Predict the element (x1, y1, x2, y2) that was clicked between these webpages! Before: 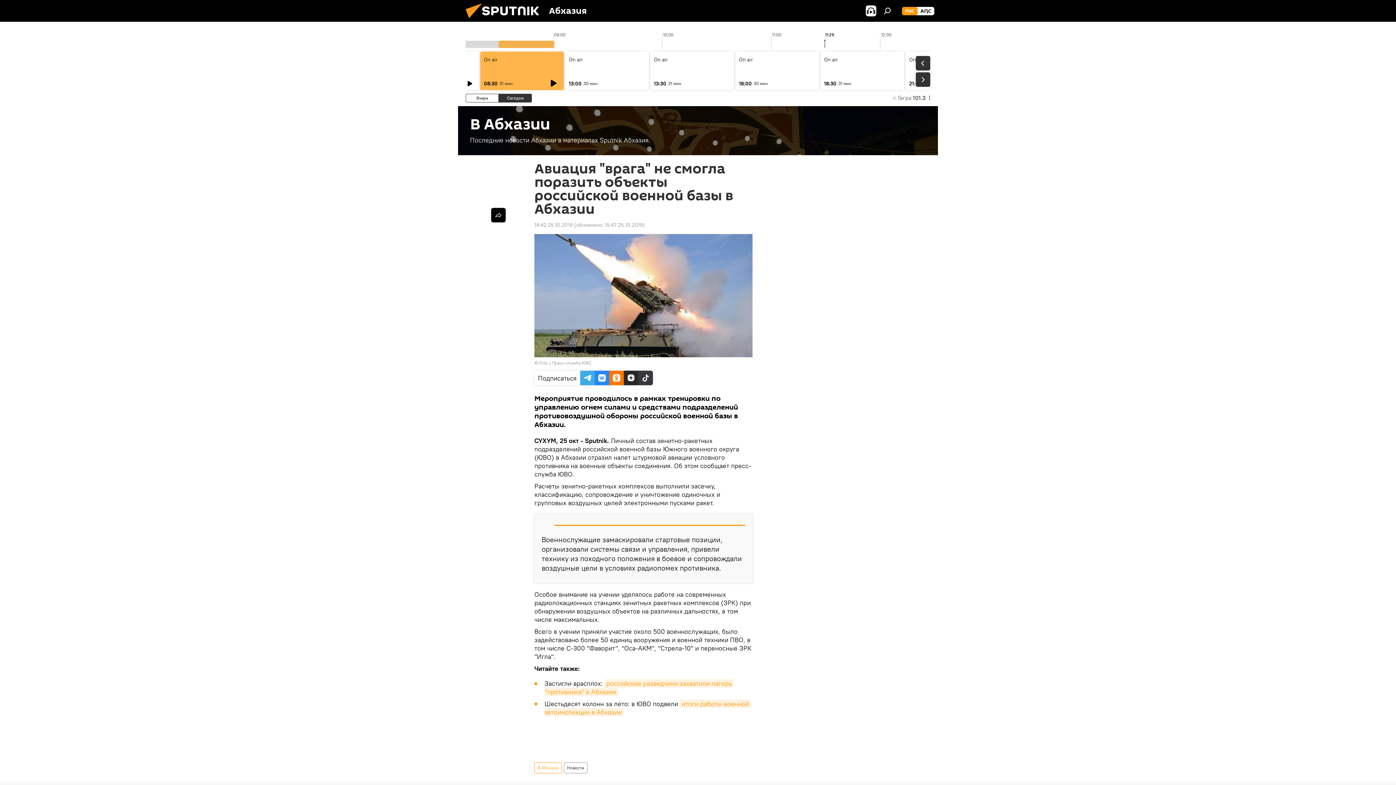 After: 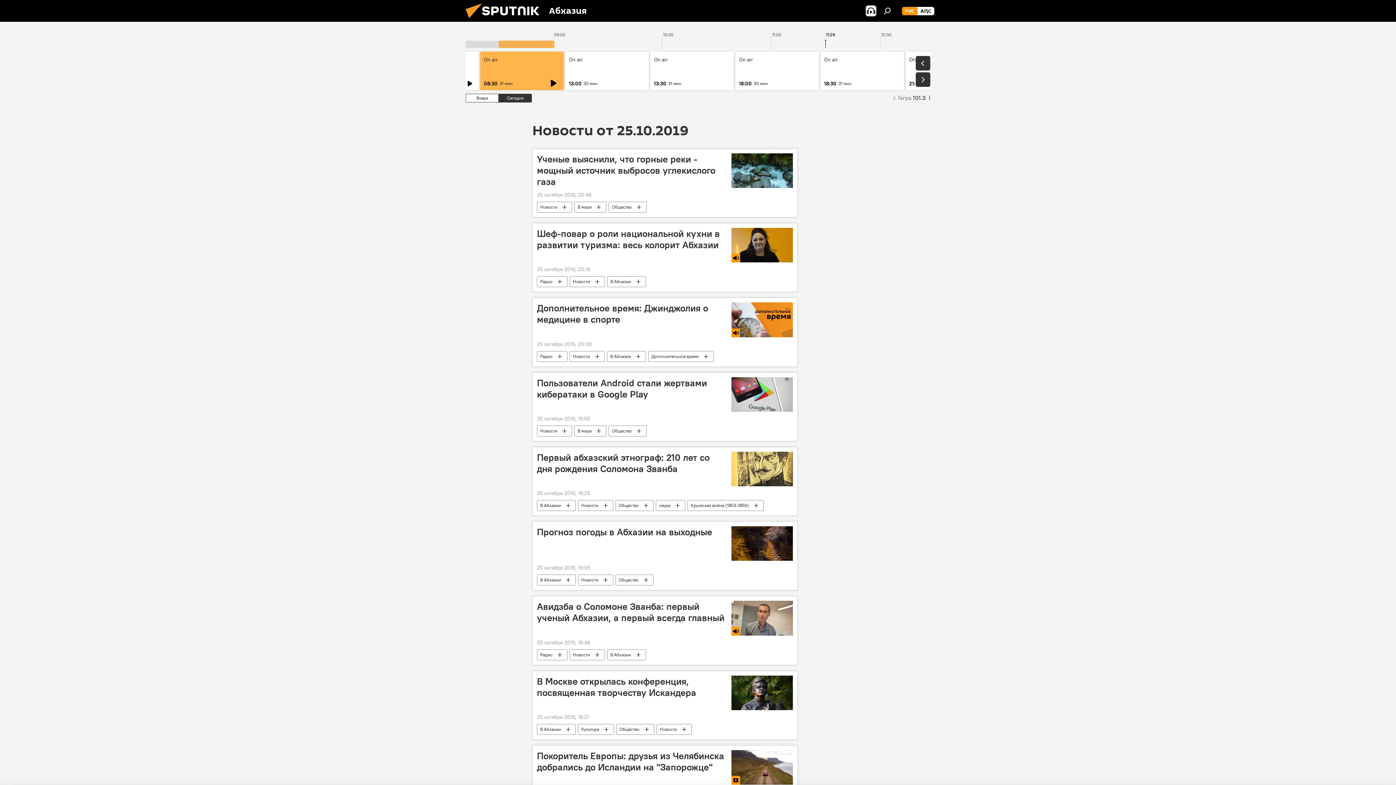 Action: label: 14:42 25.10.2019 bbox: (534, 221, 572, 228)